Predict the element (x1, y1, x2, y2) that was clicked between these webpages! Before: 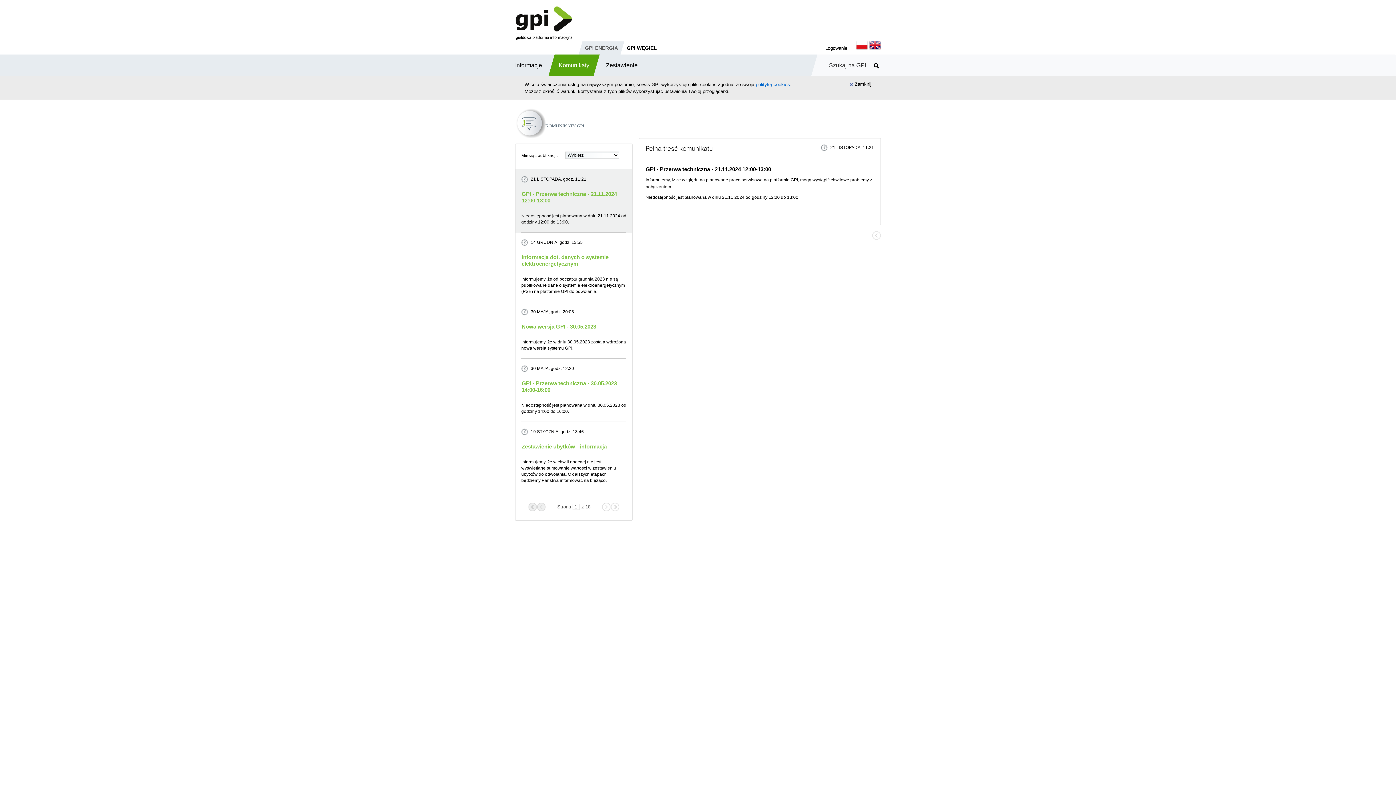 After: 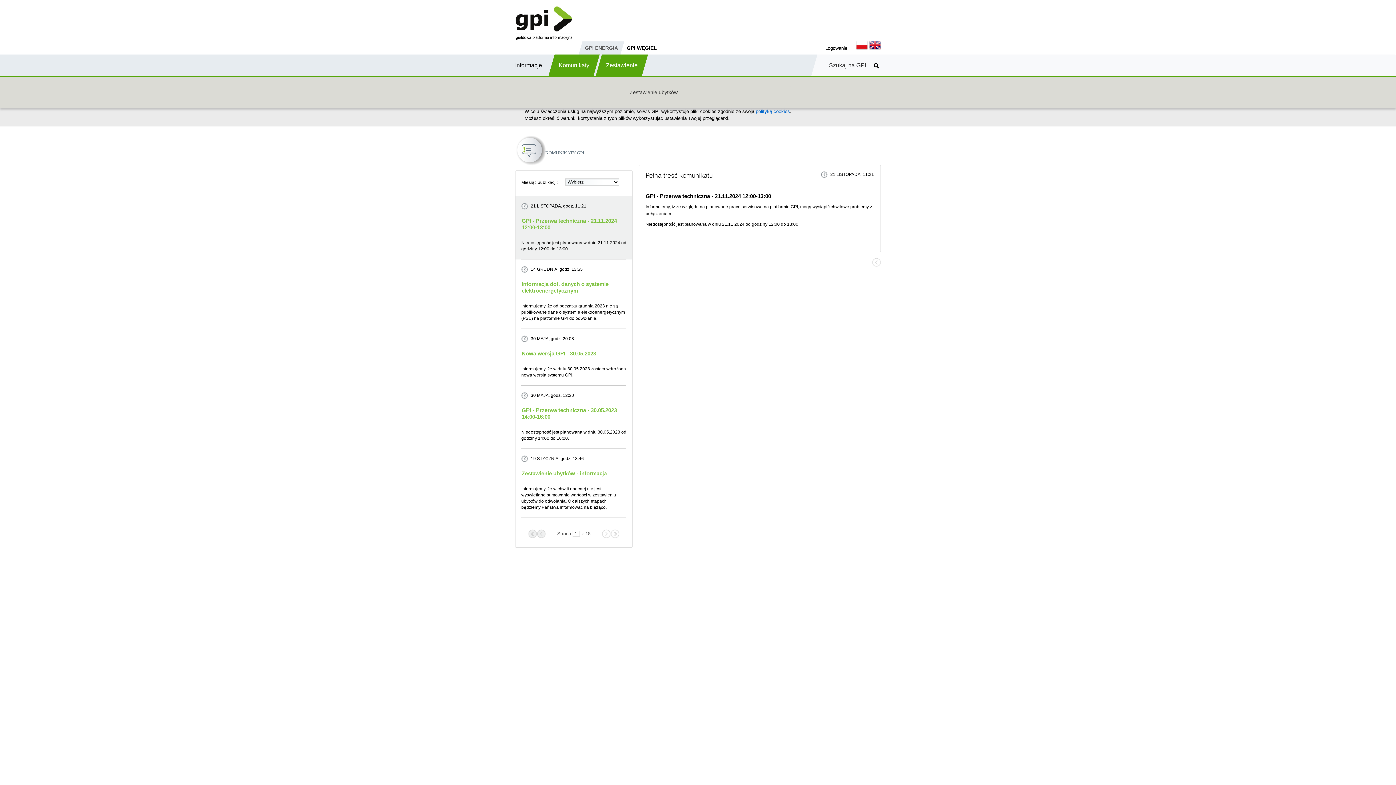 Action: label: Zestawienie bbox: (602, 54, 641, 76)